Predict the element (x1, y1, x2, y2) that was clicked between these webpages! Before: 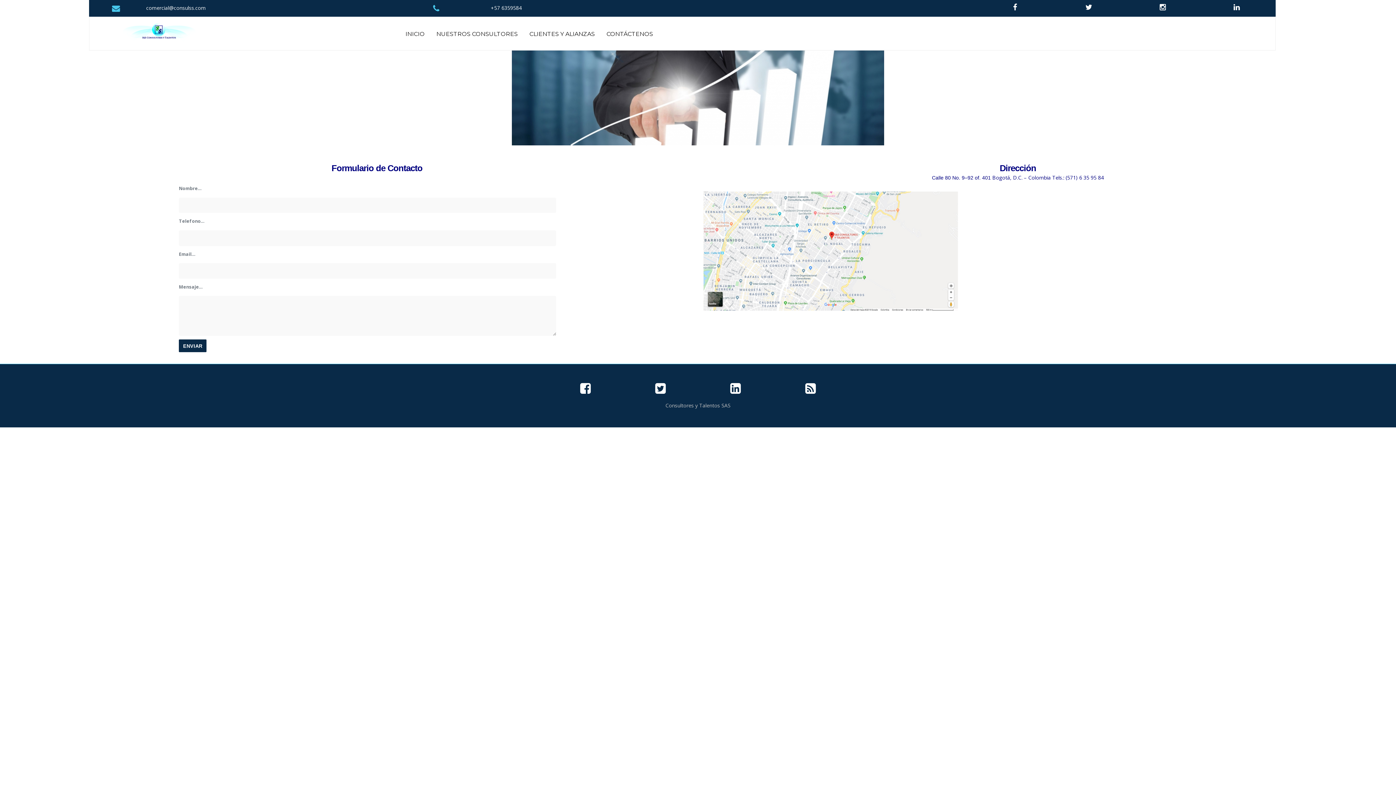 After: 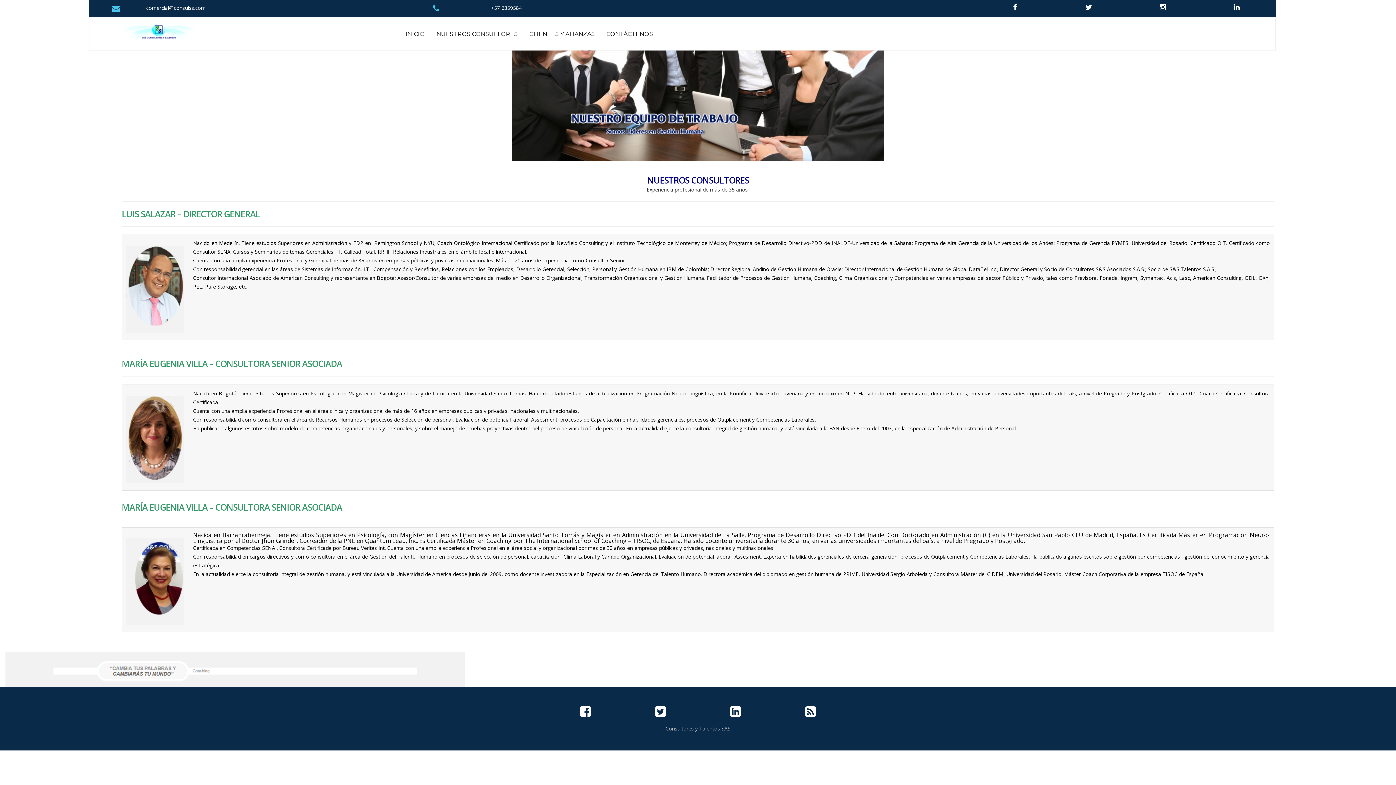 Action: label: NUESTROS CONSULTORES bbox: (431, 19, 523, 48)